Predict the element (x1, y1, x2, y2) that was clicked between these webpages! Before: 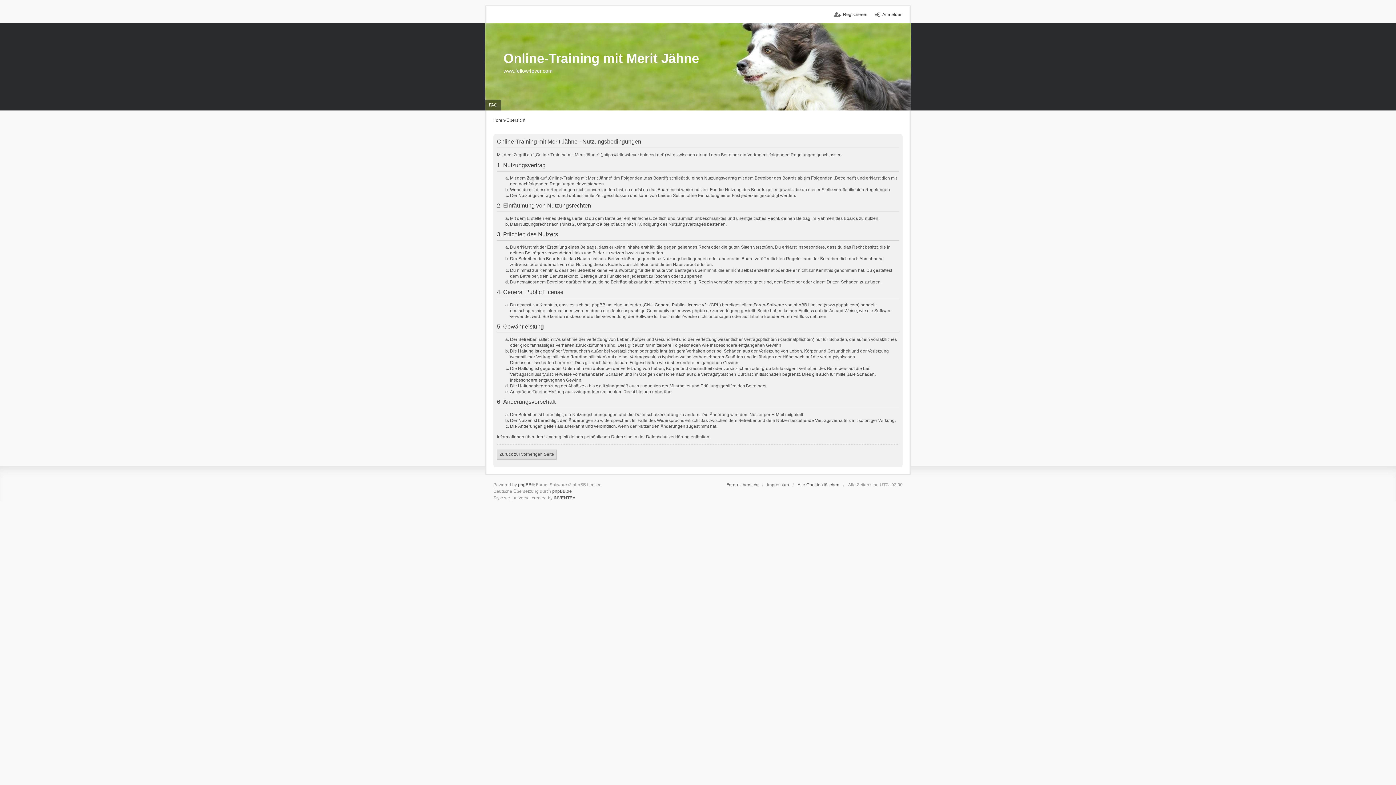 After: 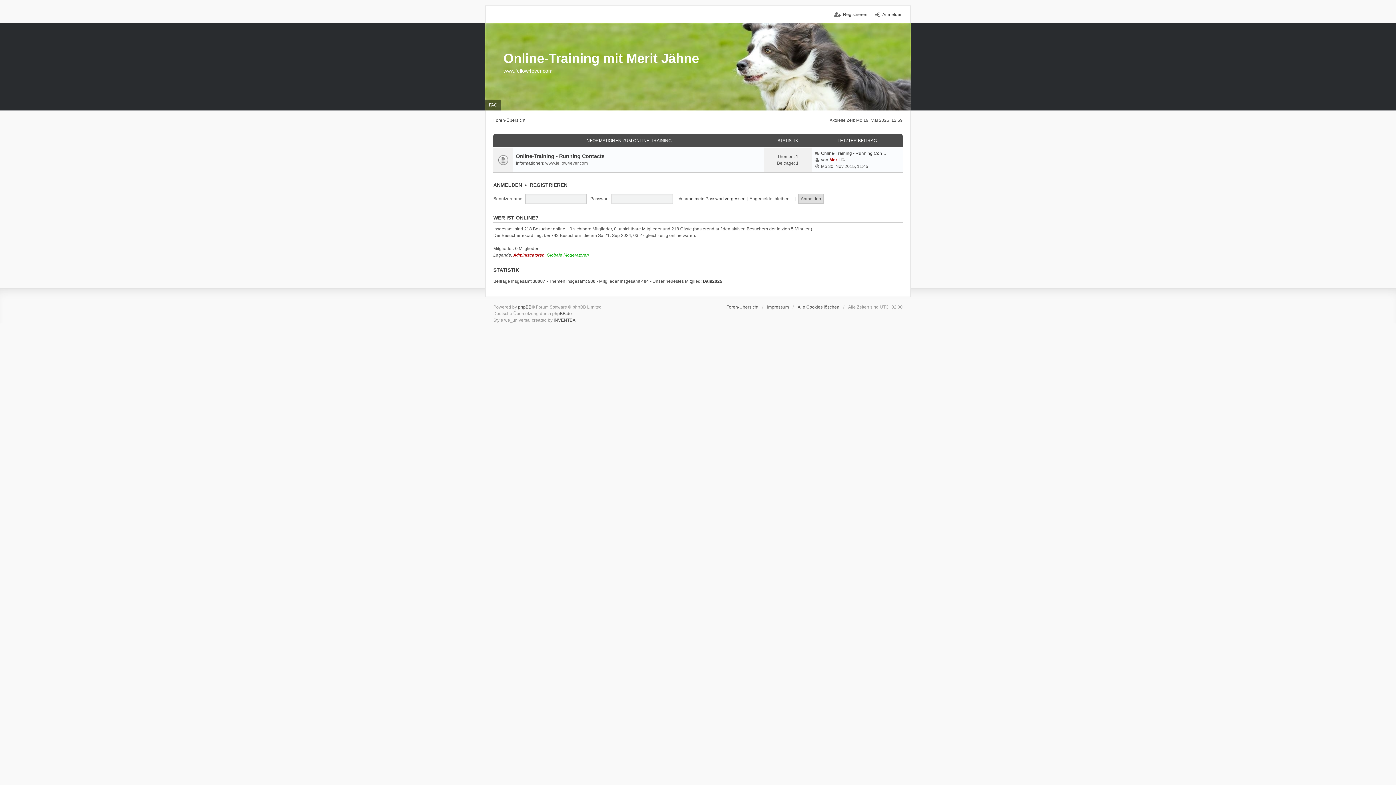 Action: bbox: (726, 481, 758, 488) label: Foren-Übersicht